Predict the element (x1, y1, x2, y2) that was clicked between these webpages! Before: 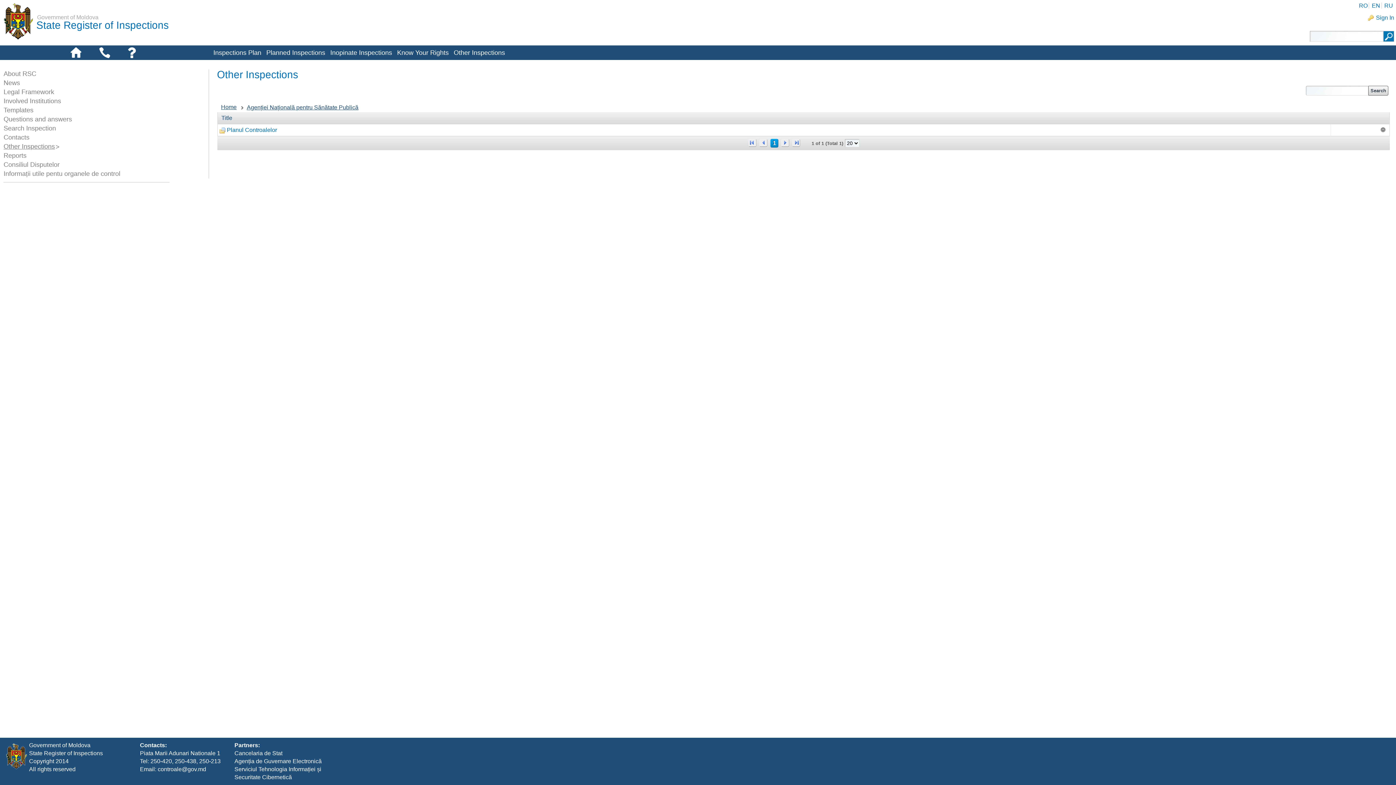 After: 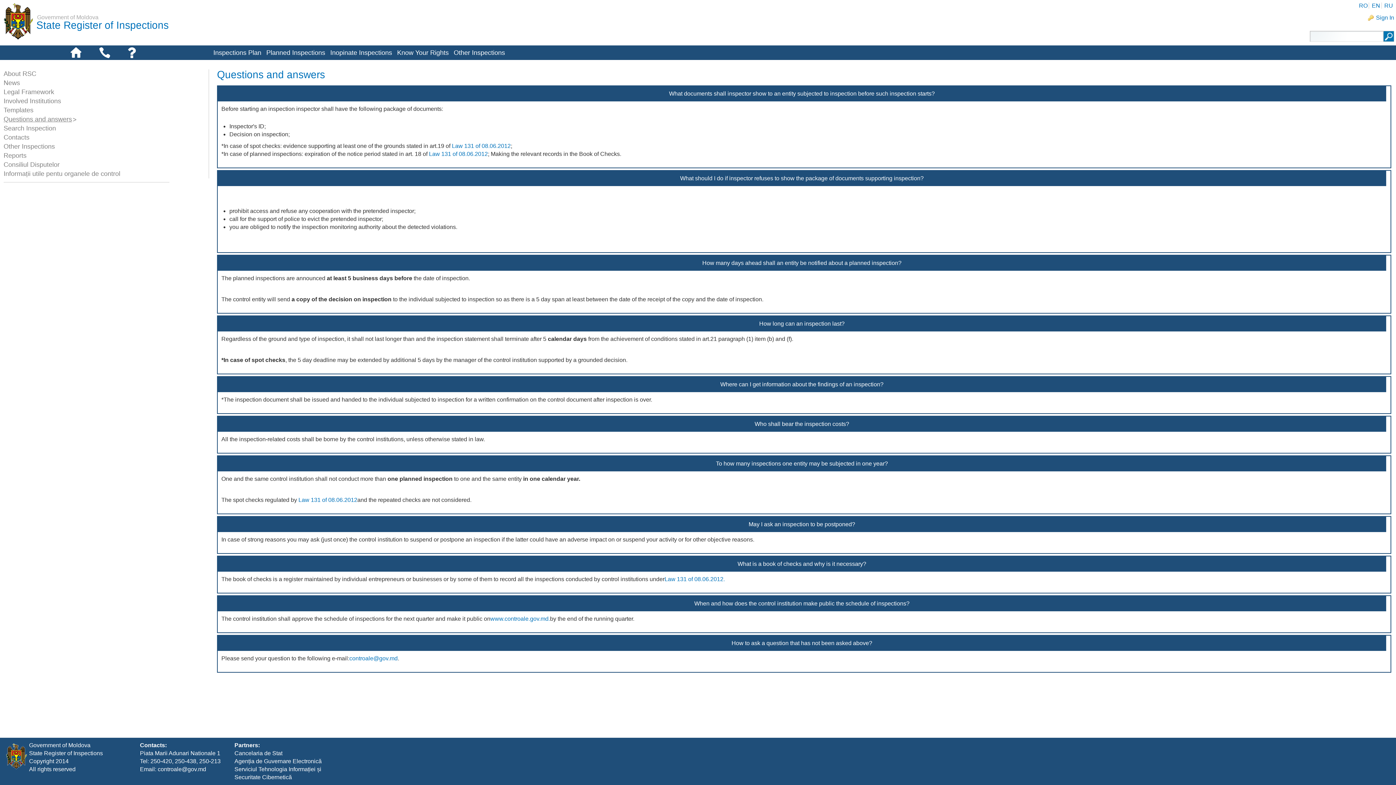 Action: bbox: (3, 115, 72, 122) label: Questions and answers